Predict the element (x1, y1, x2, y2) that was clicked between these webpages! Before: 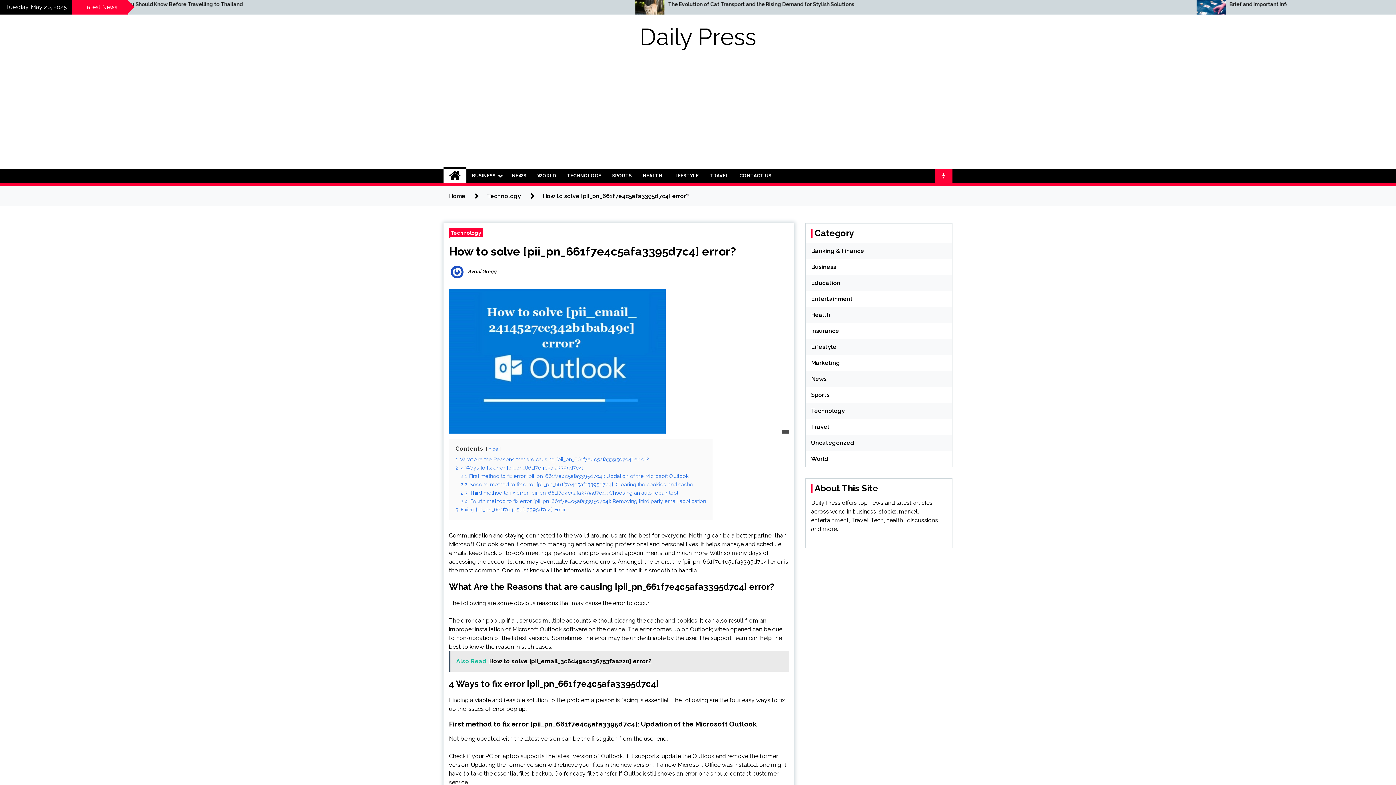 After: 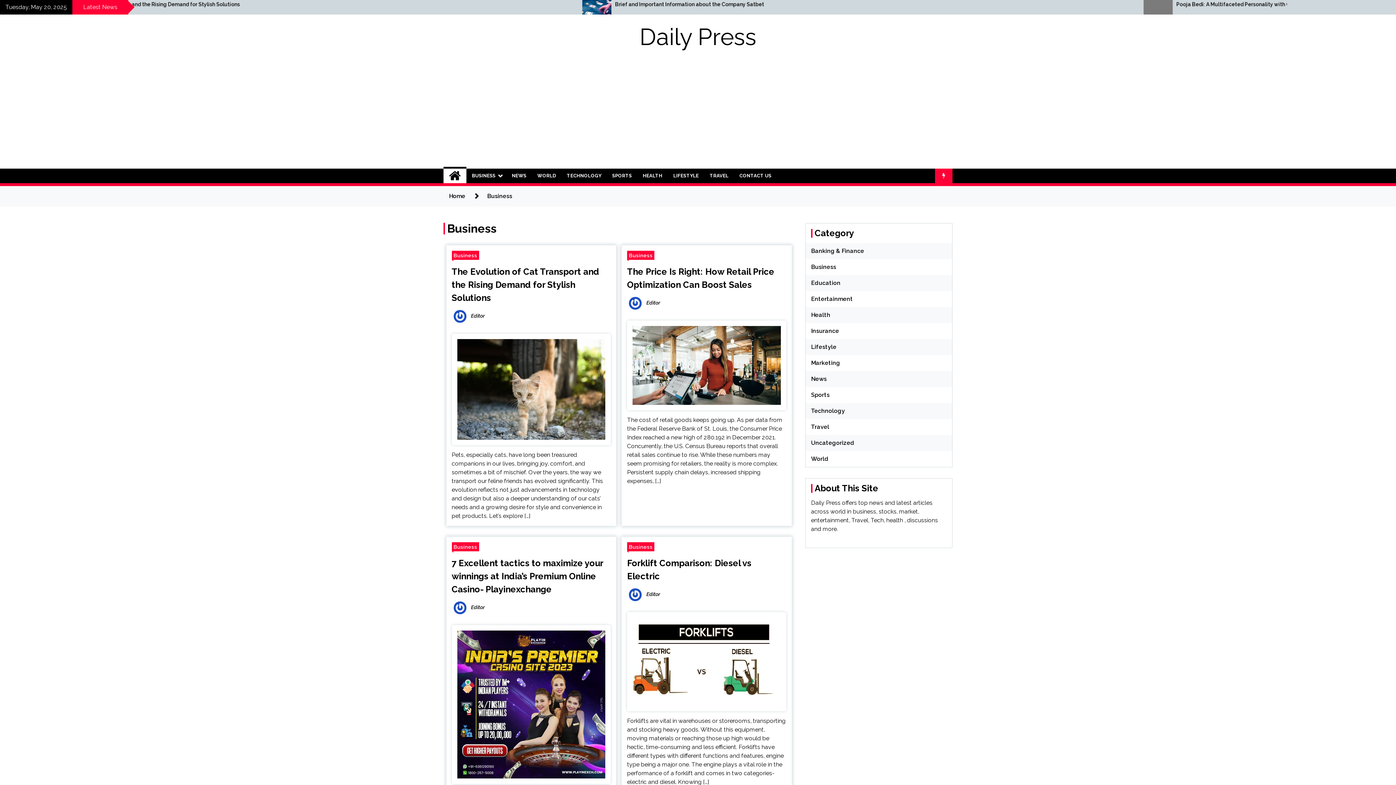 Action: label: Business bbox: (811, 263, 836, 270)